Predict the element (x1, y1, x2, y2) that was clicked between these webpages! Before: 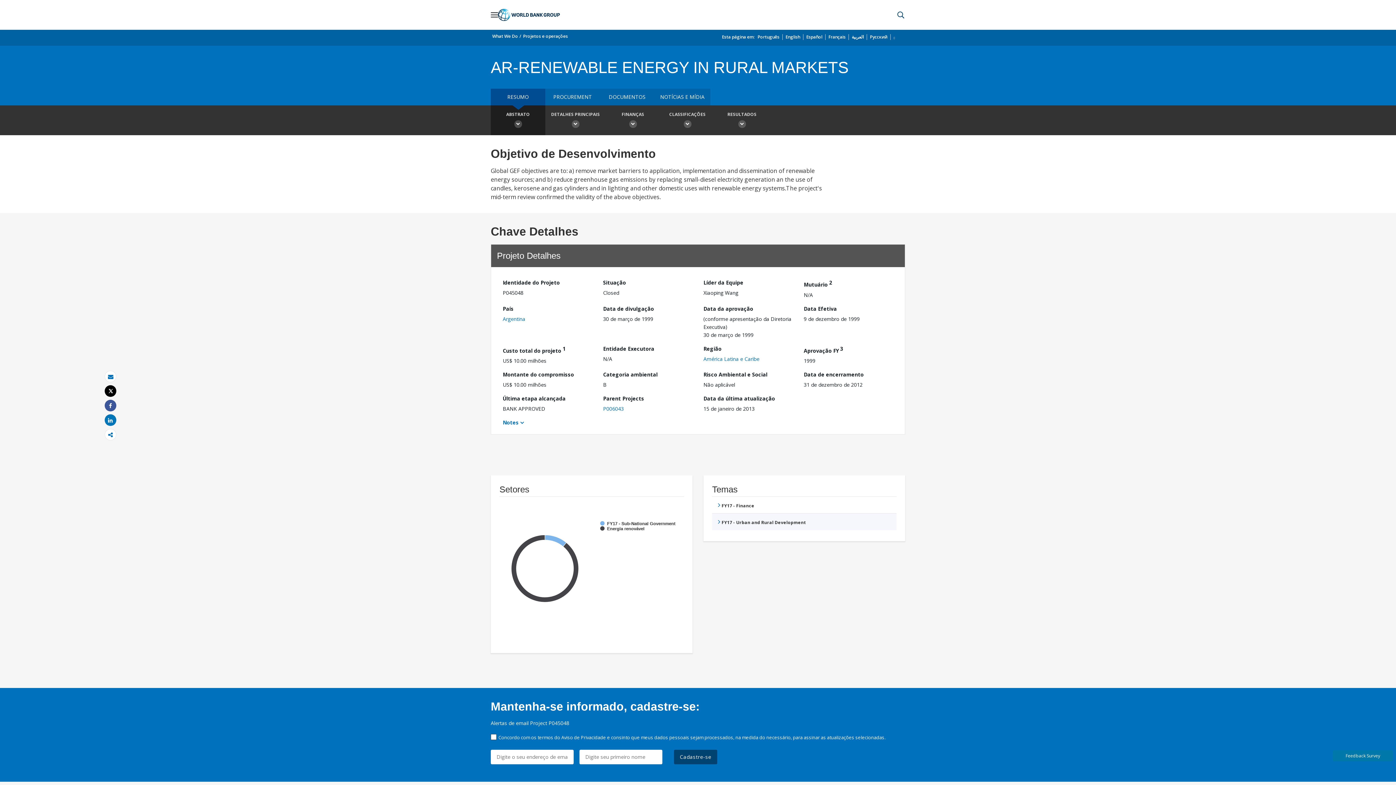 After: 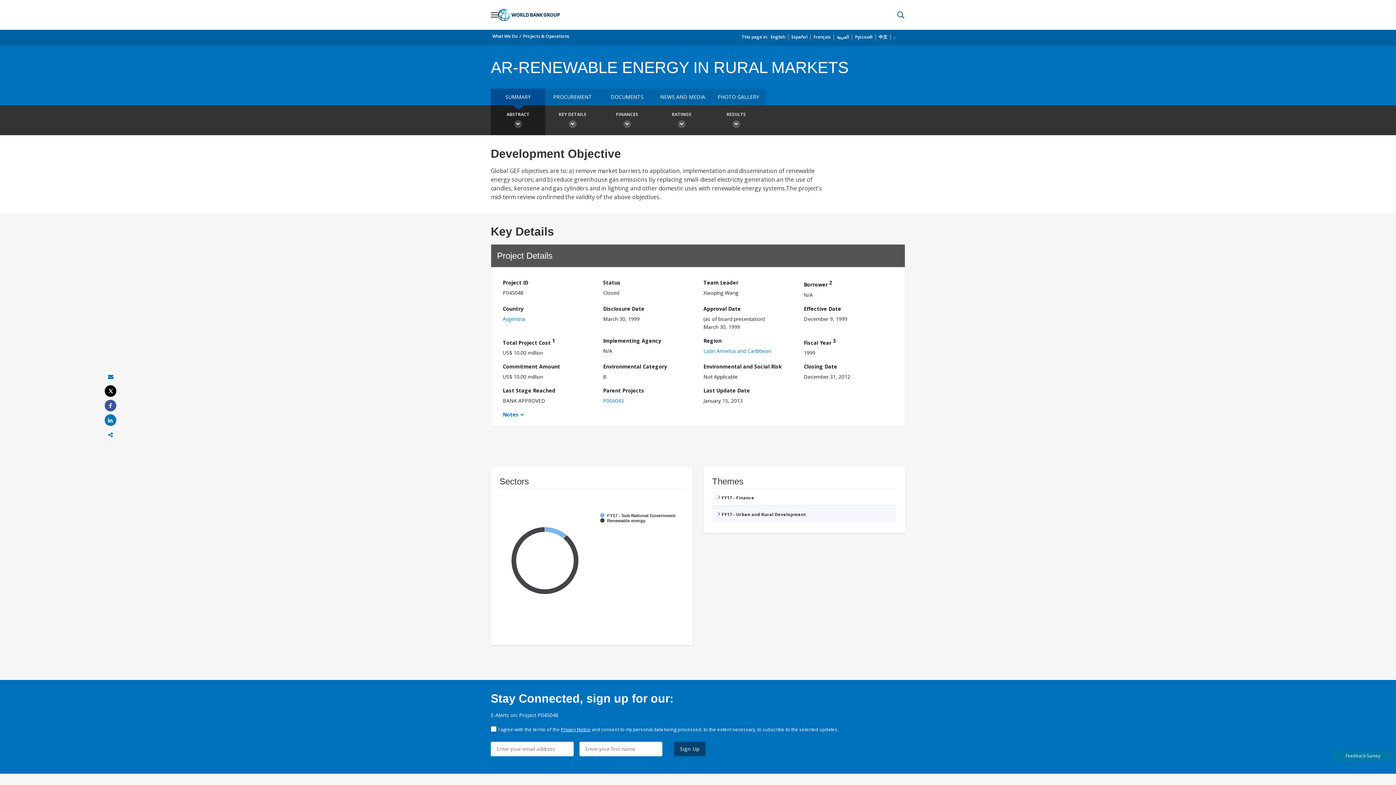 Action: bbox: (785, 33, 800, 40) label: English